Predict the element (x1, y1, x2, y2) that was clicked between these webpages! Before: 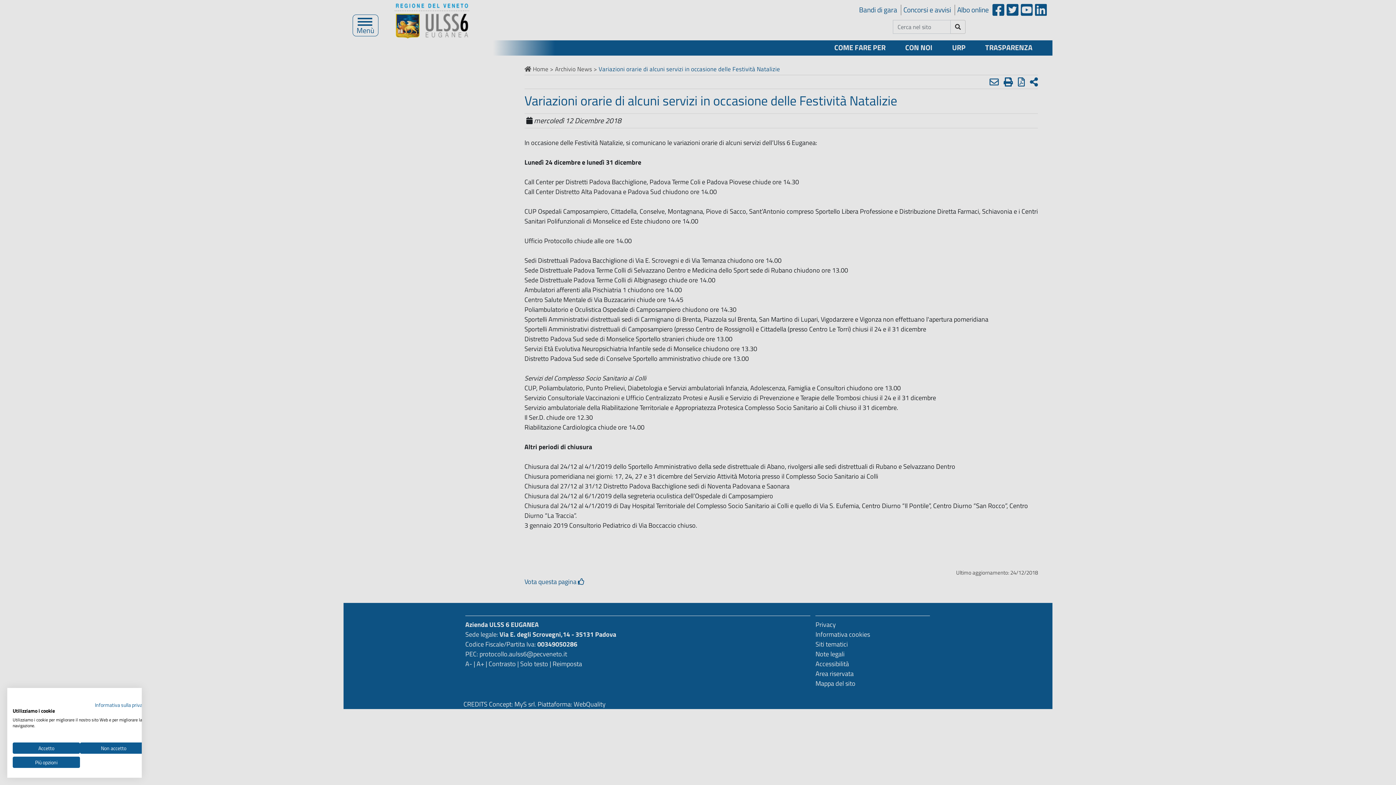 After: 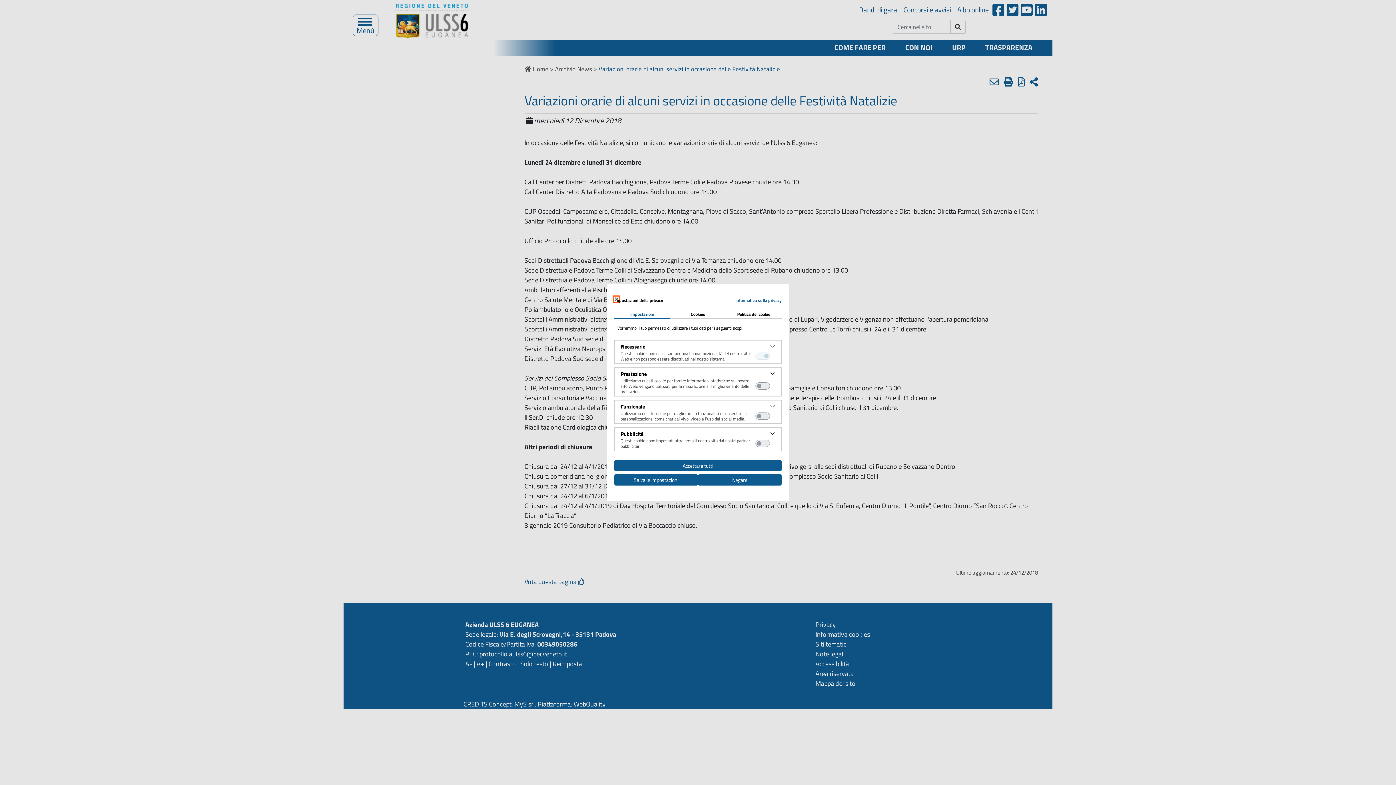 Action: label: Regolare le preferenze di cookie bbox: (12, 757, 80, 768)